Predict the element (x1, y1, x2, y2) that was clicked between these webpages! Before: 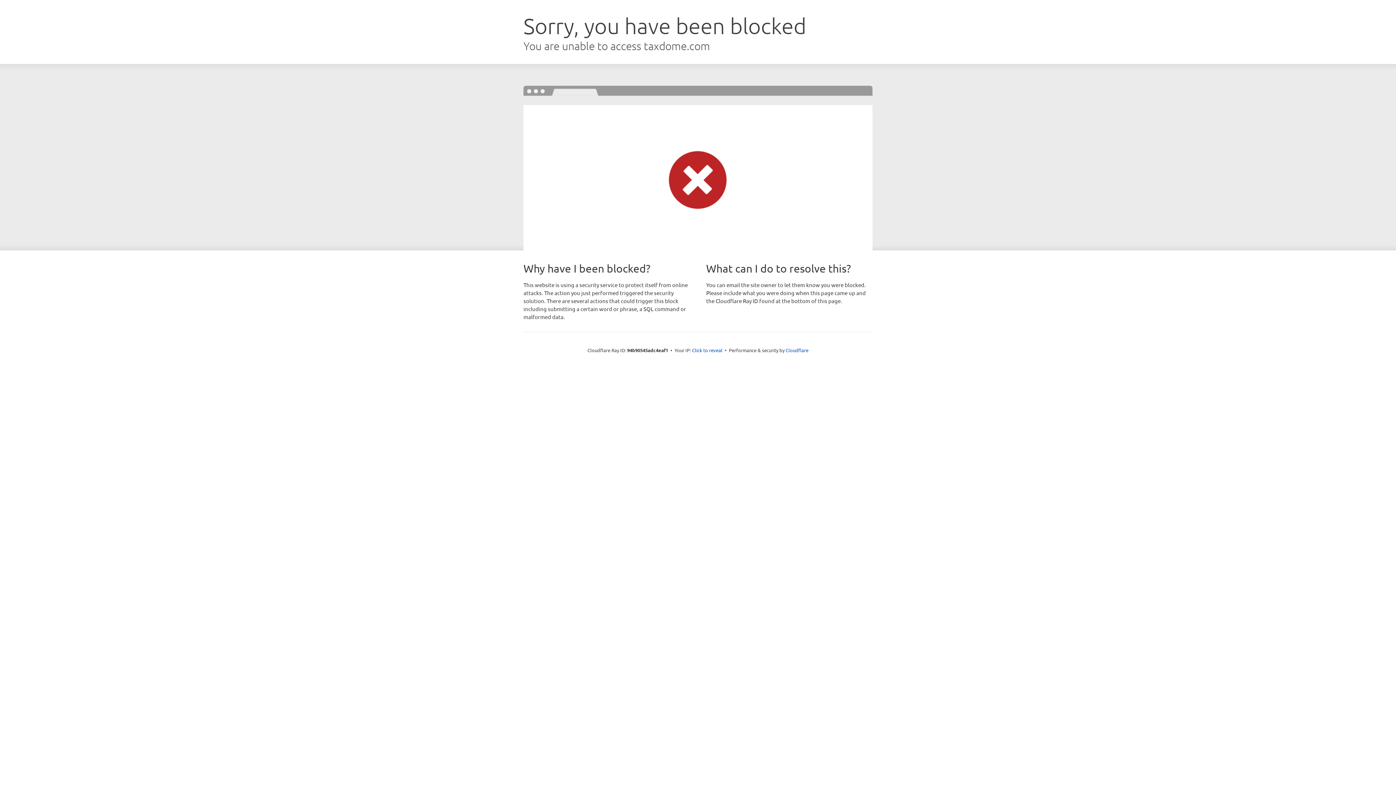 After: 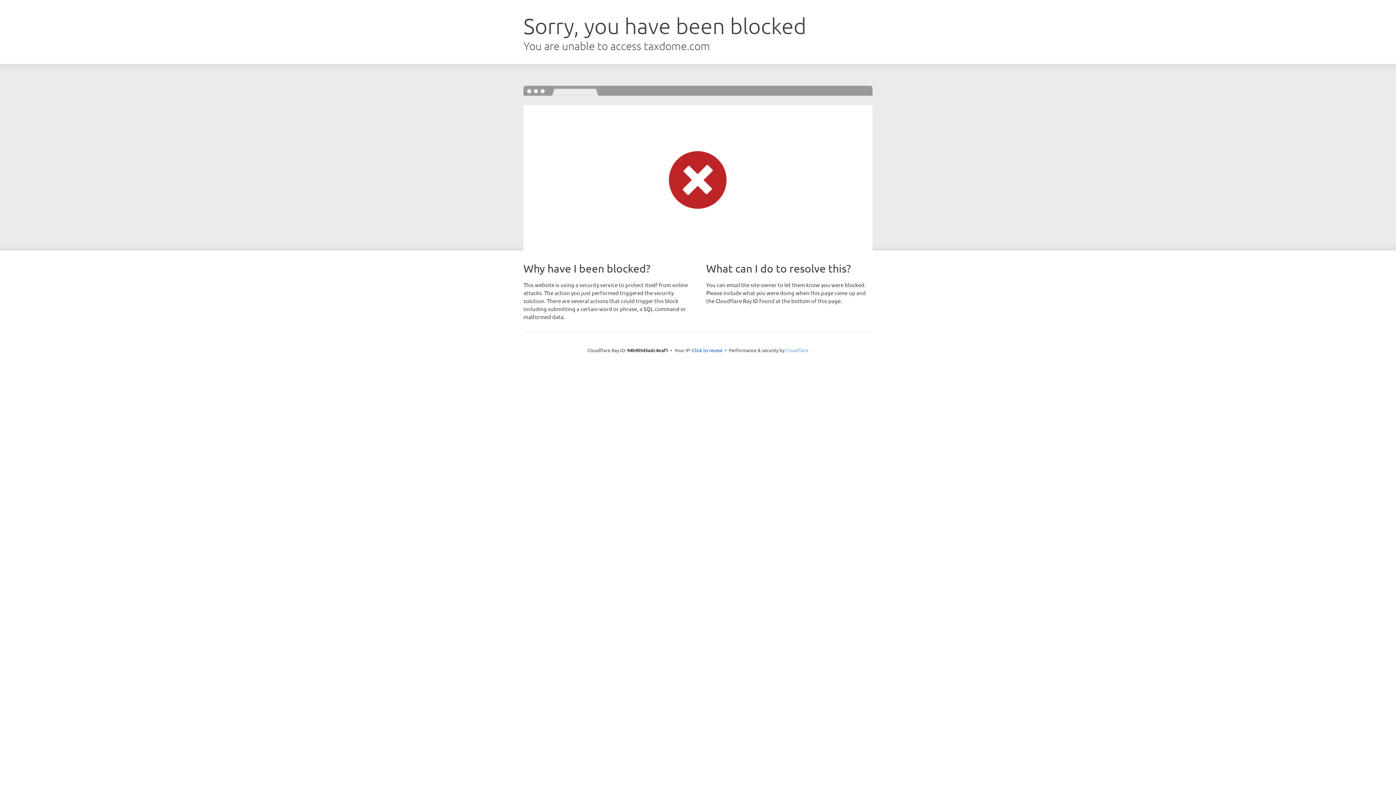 Action: label: Cloudflare bbox: (785, 347, 808, 353)